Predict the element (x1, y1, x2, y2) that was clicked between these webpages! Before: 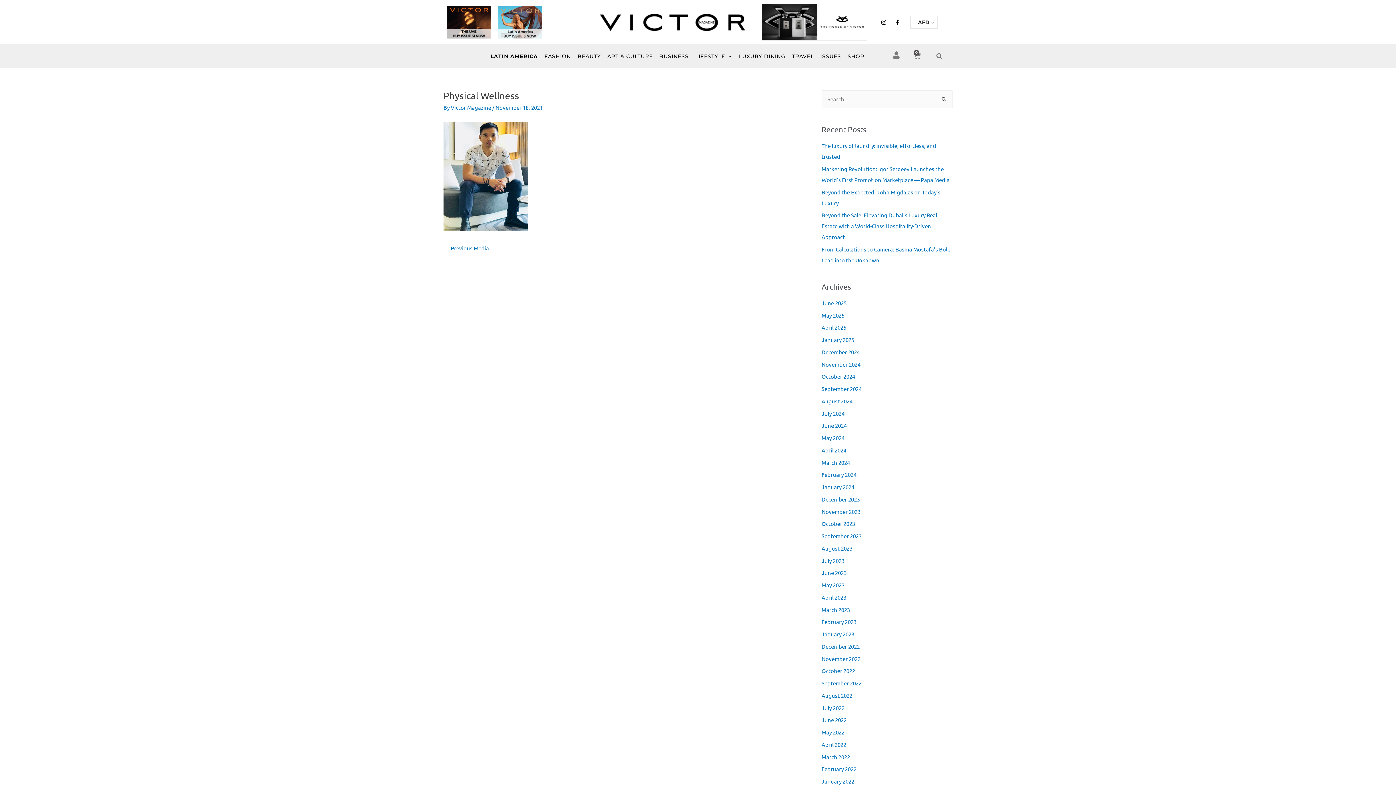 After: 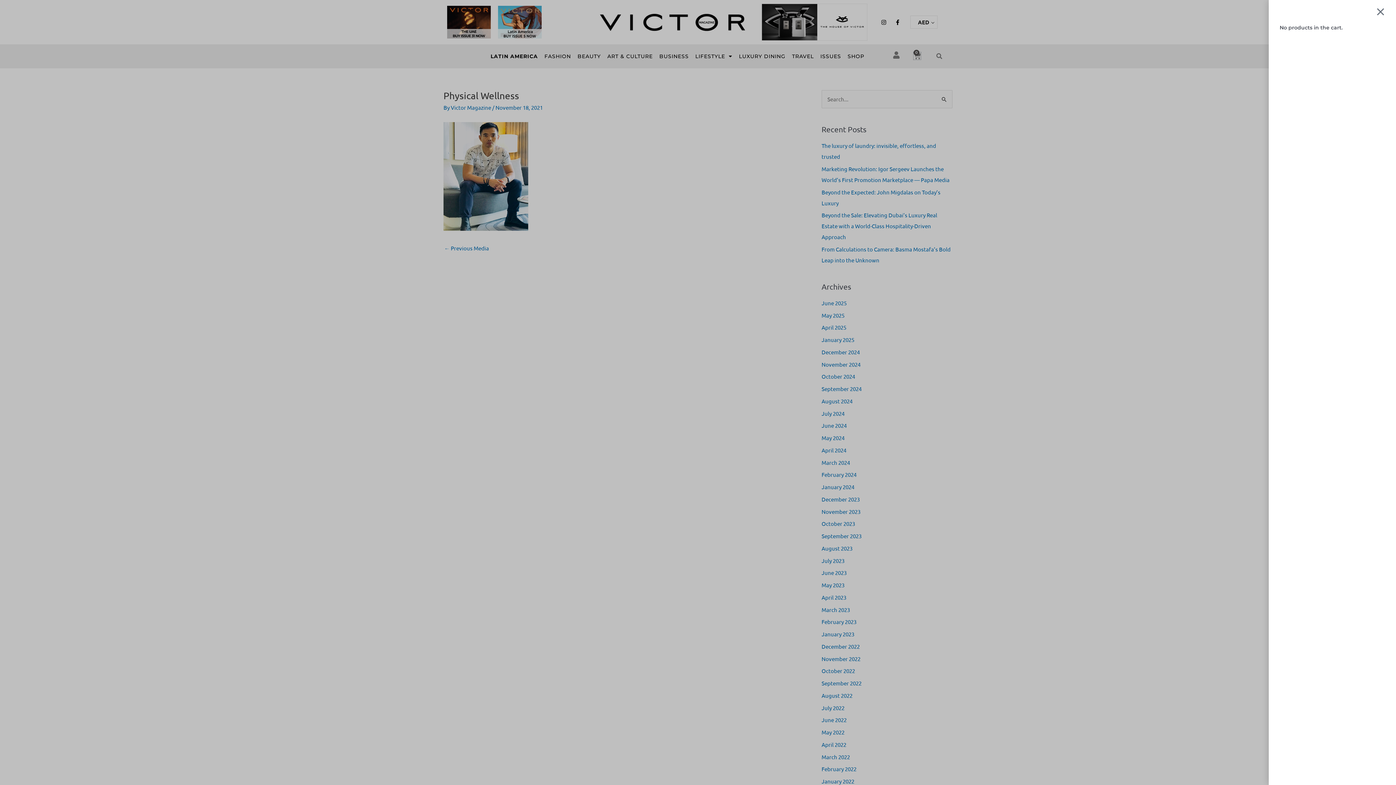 Action: bbox: (913, 52, 921, 59) label: 0
Cart